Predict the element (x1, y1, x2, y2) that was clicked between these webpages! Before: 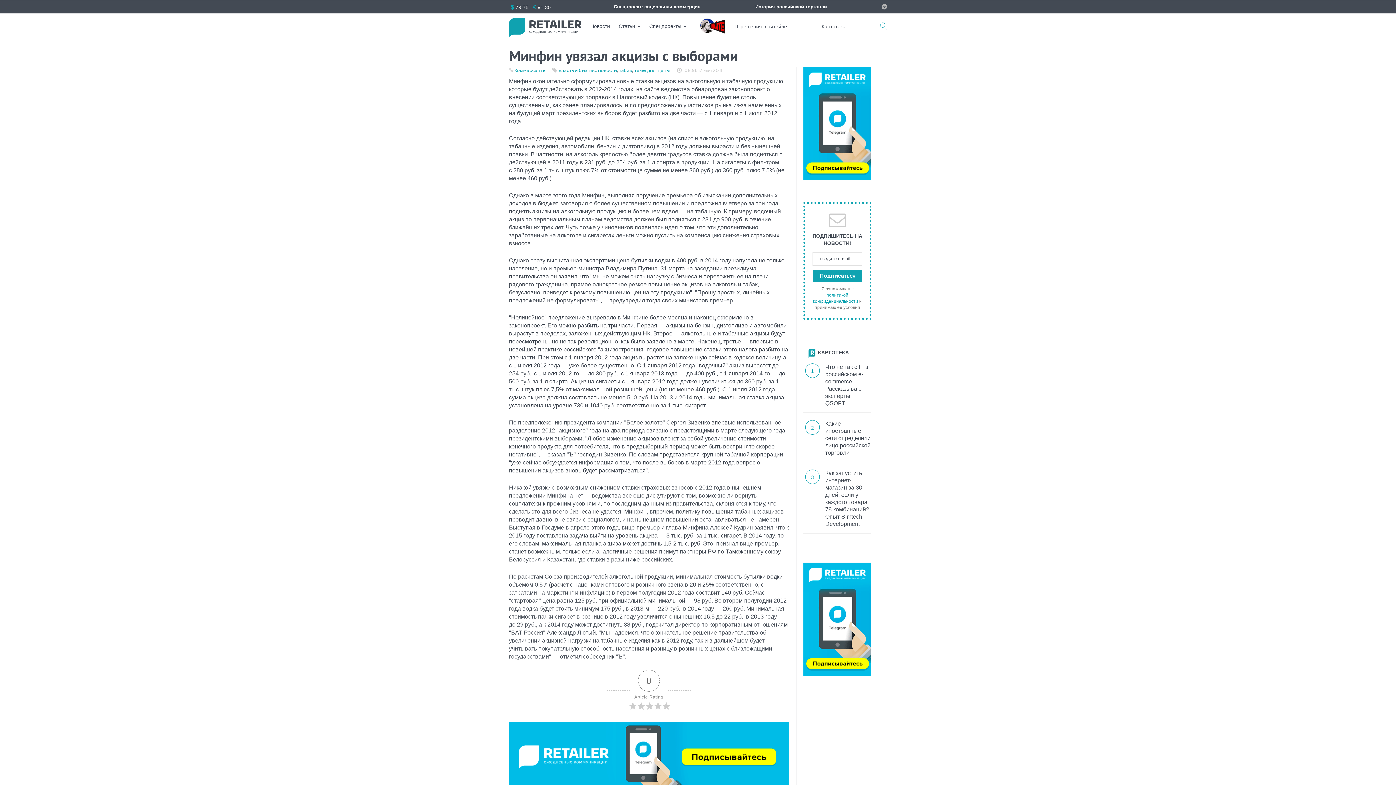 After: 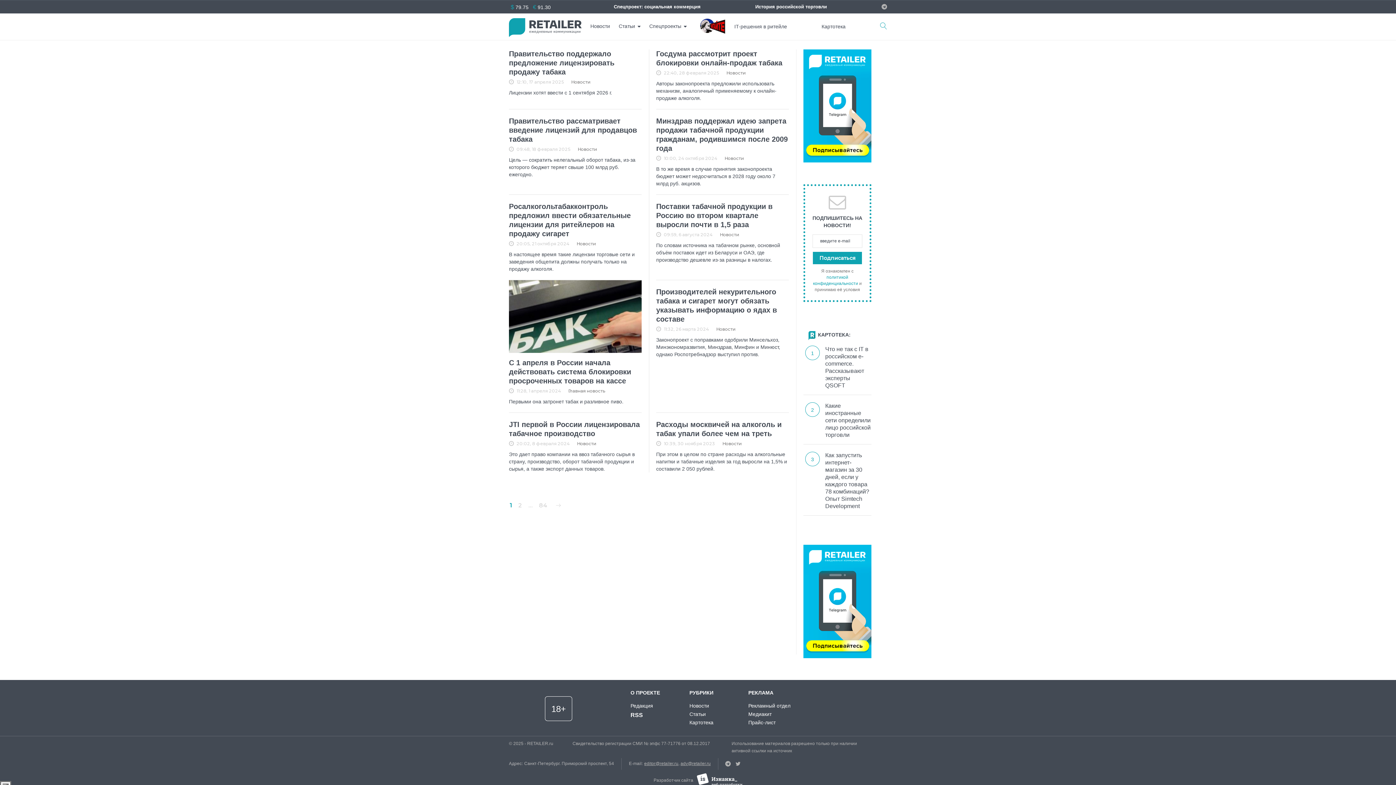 Action: bbox: (619, 67, 632, 72) label: табак